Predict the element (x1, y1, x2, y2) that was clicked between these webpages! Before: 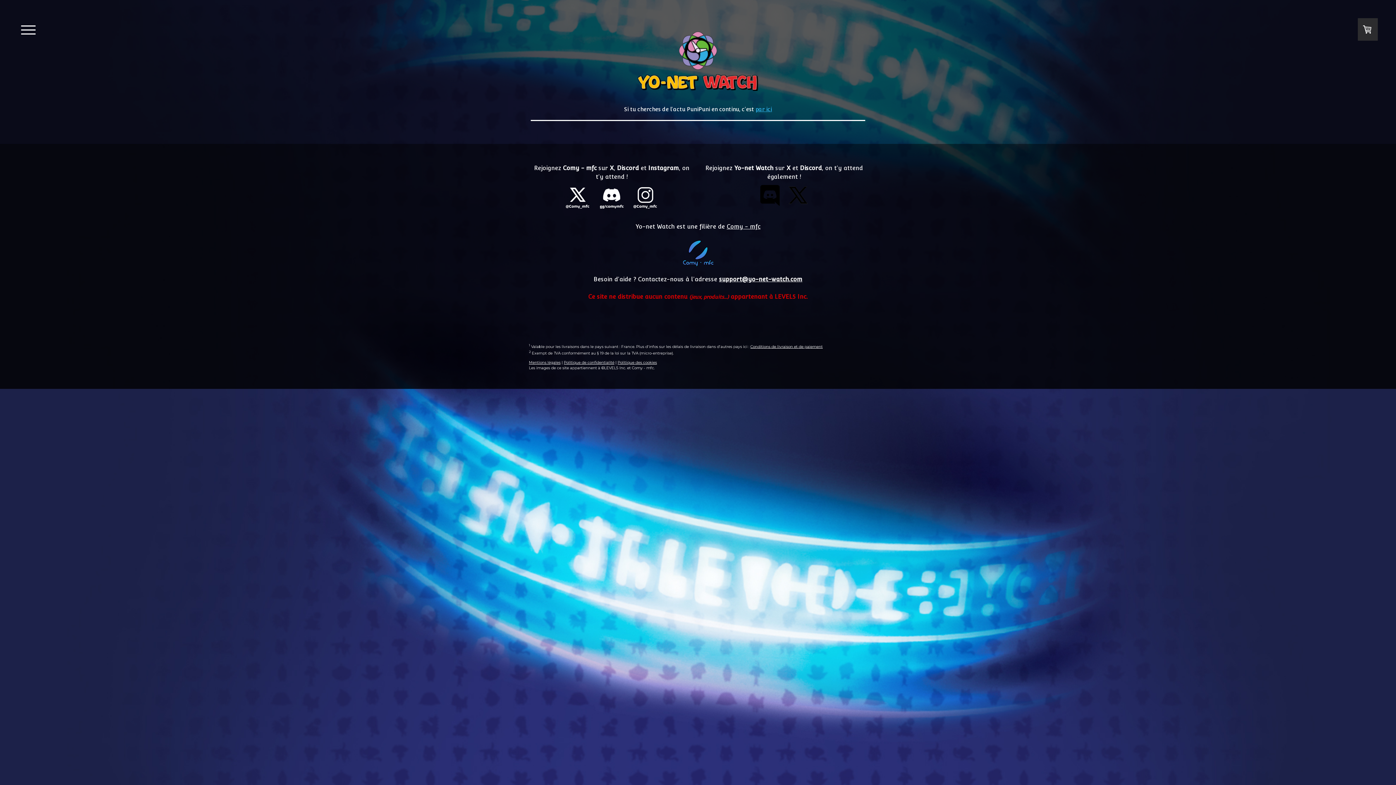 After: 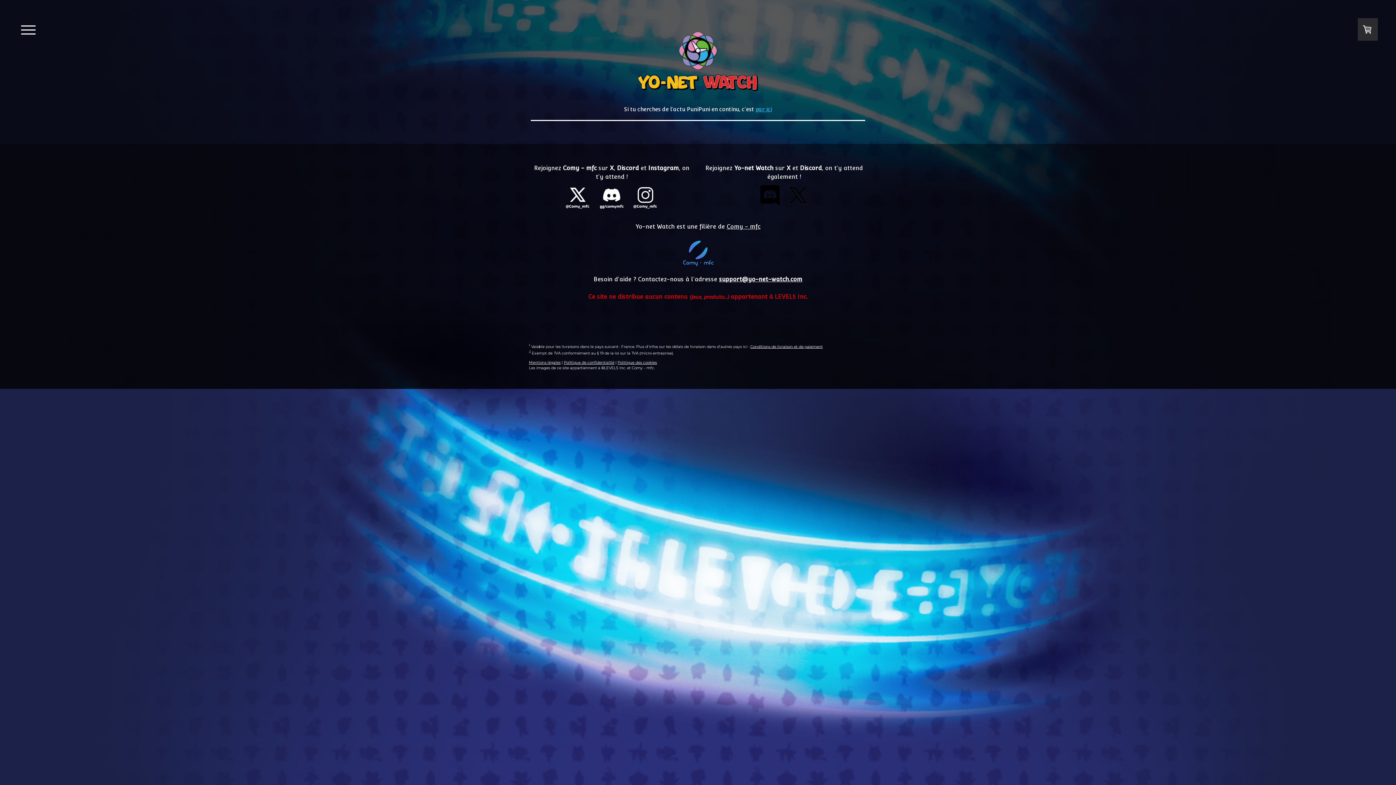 Action: bbox: (598, 185, 625, 211)